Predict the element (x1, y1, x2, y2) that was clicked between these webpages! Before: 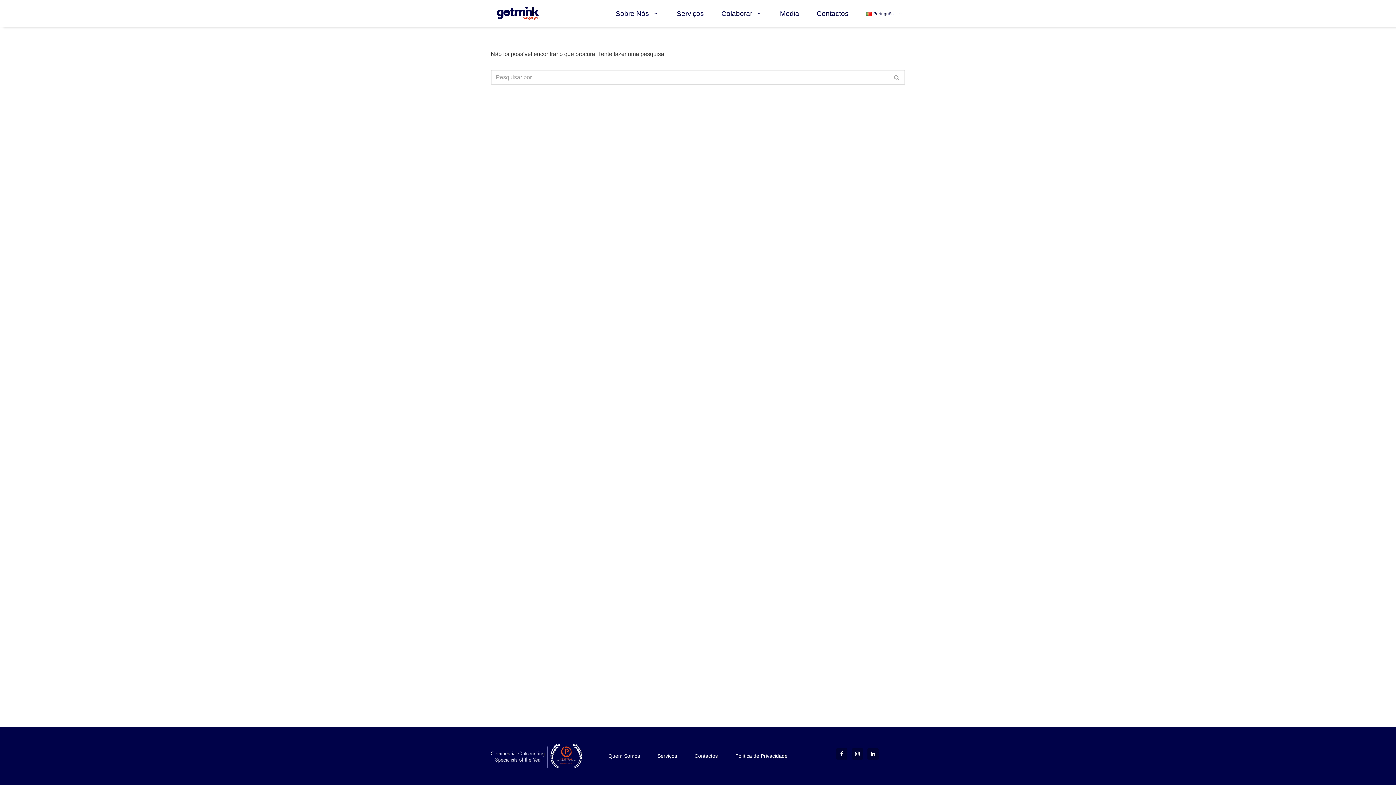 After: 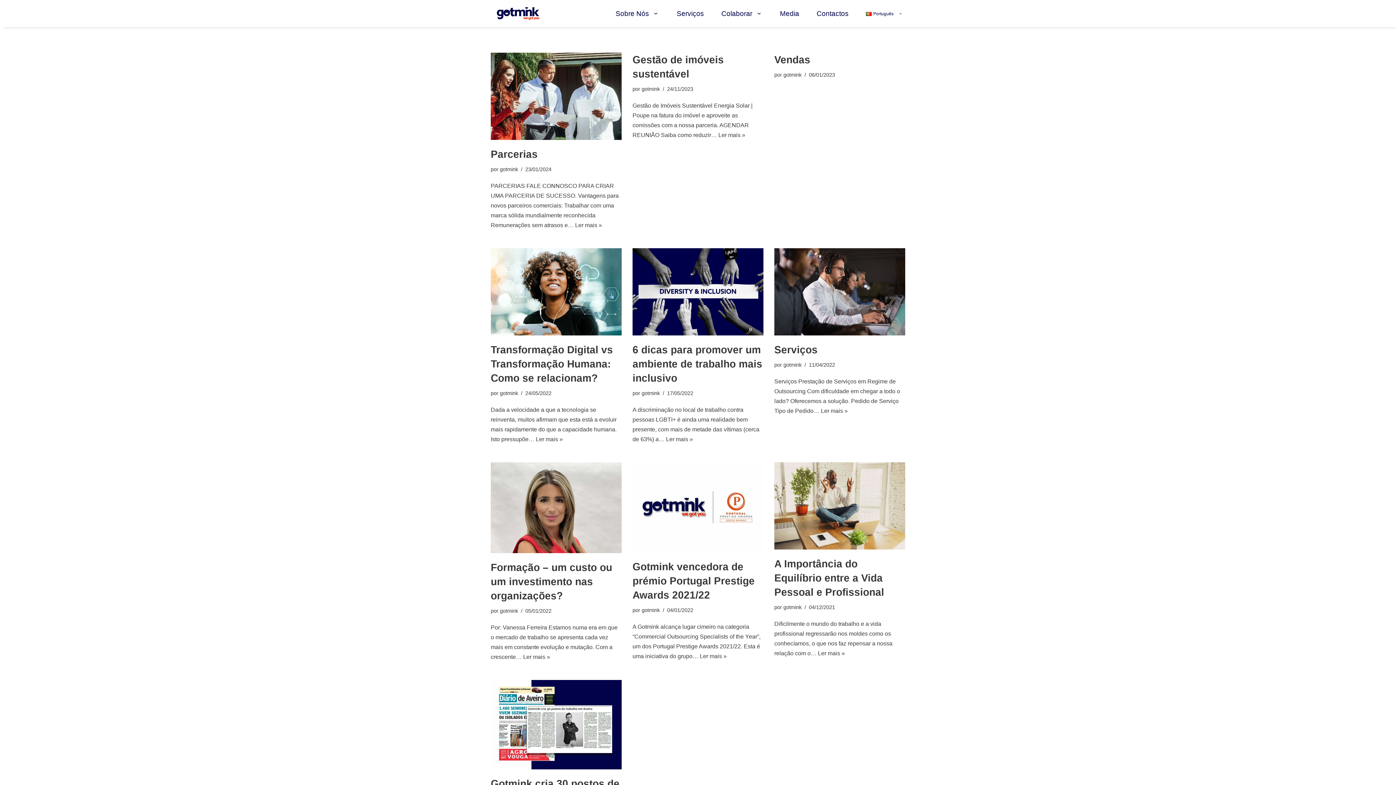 Action: bbox: (889, 69, 905, 85) label: Pesquisar